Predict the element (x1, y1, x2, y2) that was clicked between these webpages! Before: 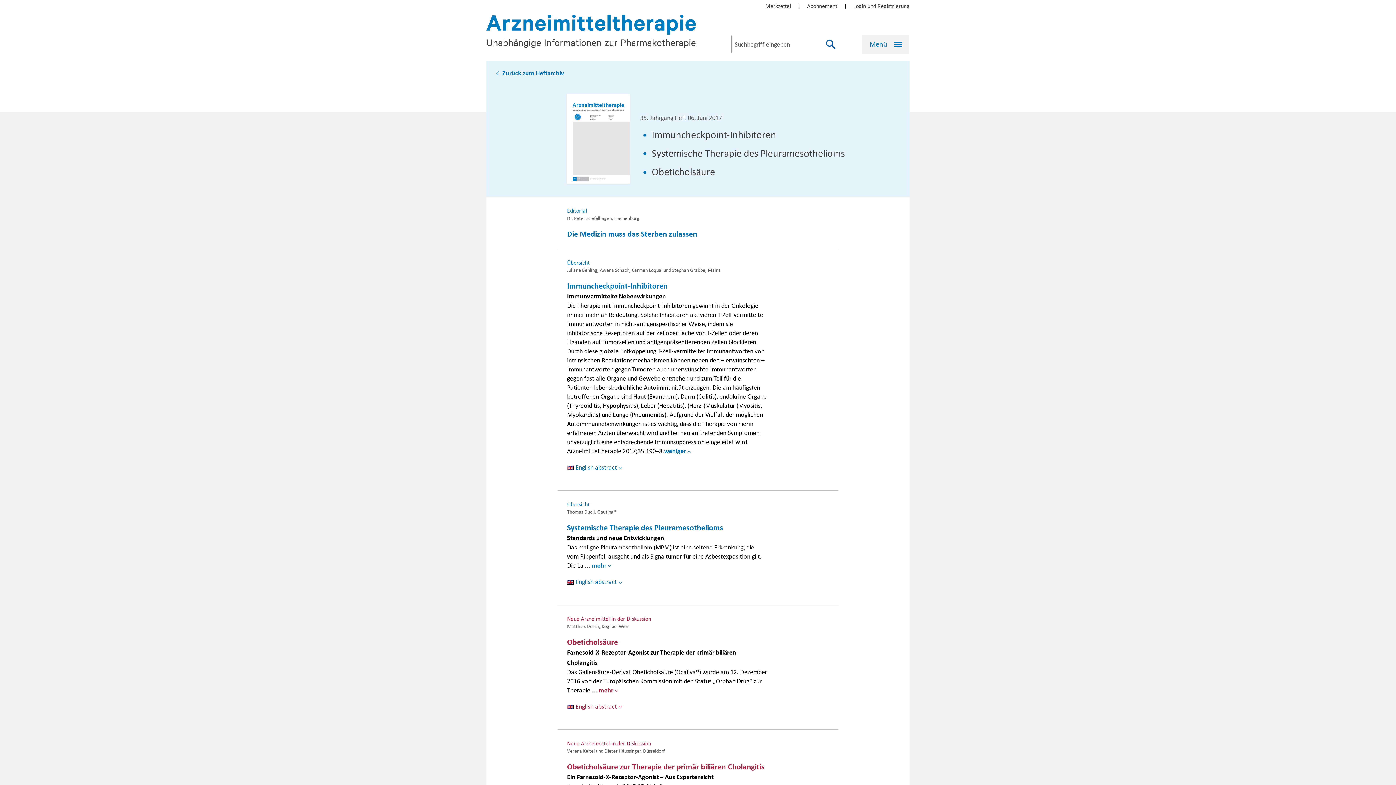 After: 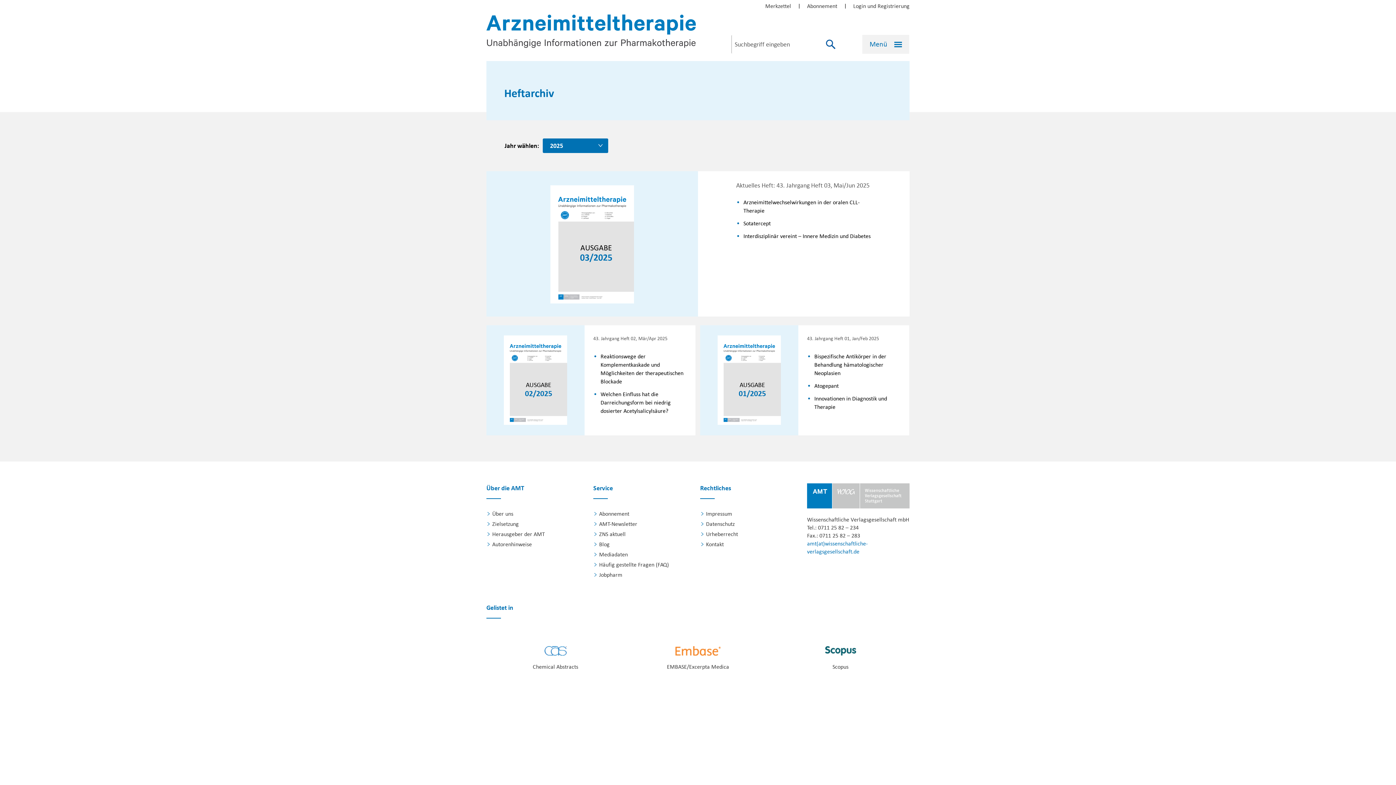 Action: label: Zurück zum Heftarchiv bbox: (495, 69, 564, 76)